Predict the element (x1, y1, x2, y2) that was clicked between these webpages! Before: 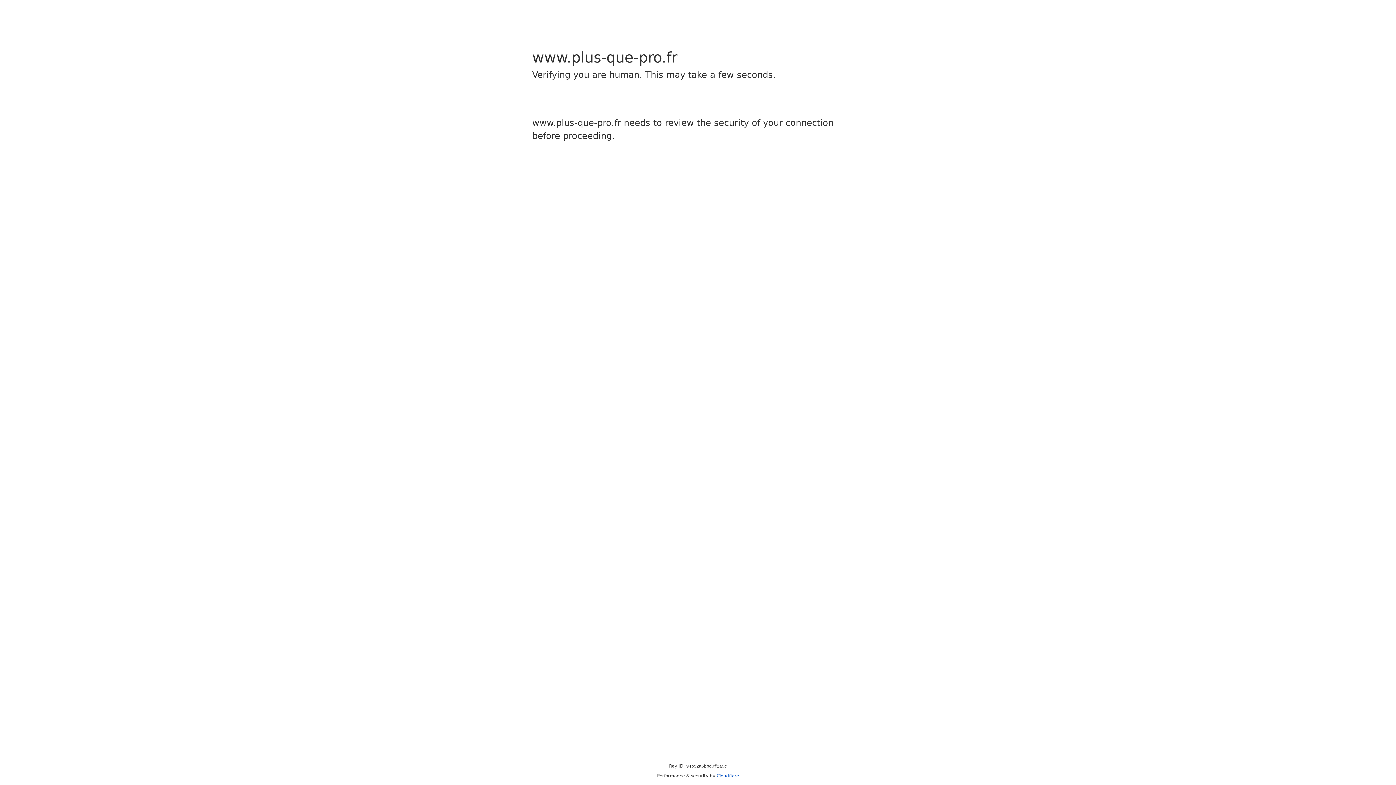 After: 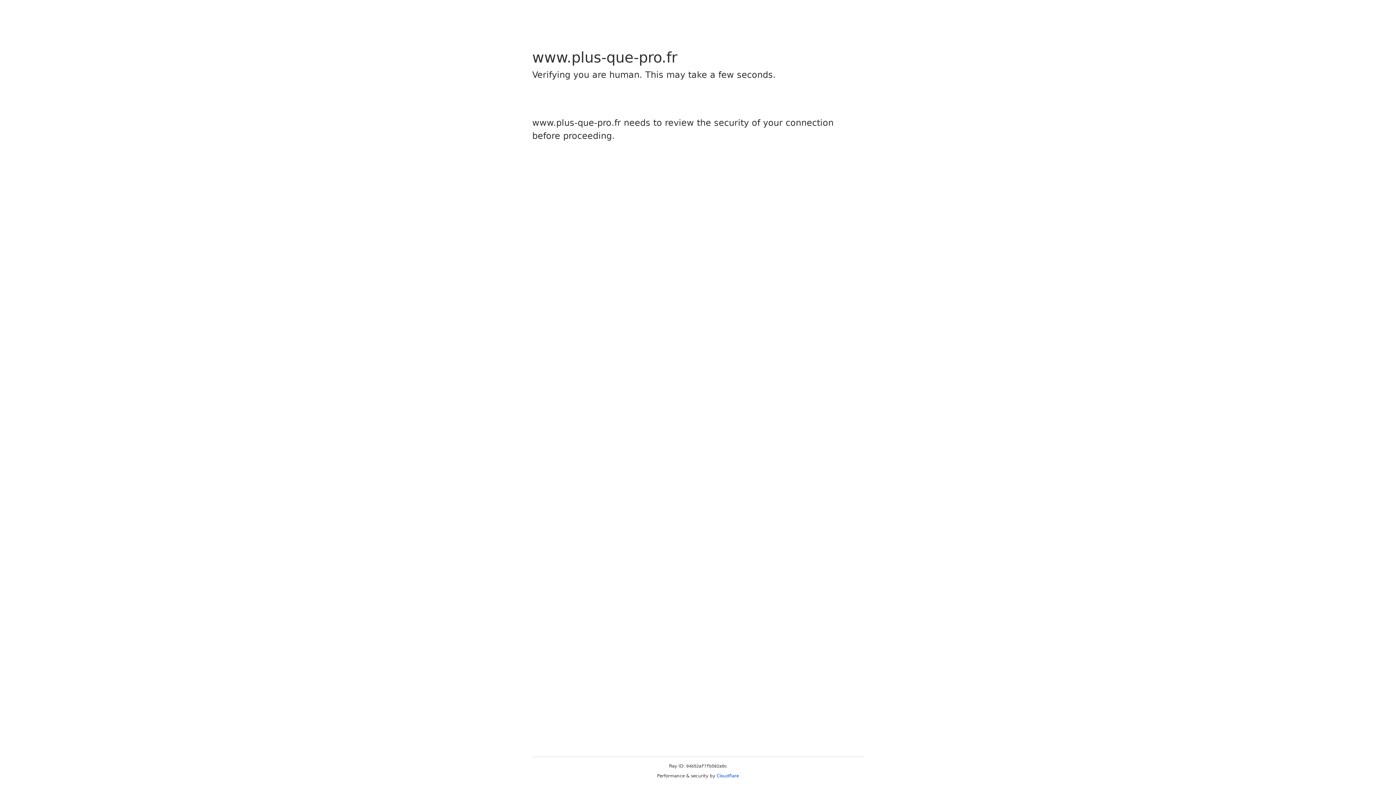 Action: bbox: (716, 773, 739, 778) label: Cloudflare